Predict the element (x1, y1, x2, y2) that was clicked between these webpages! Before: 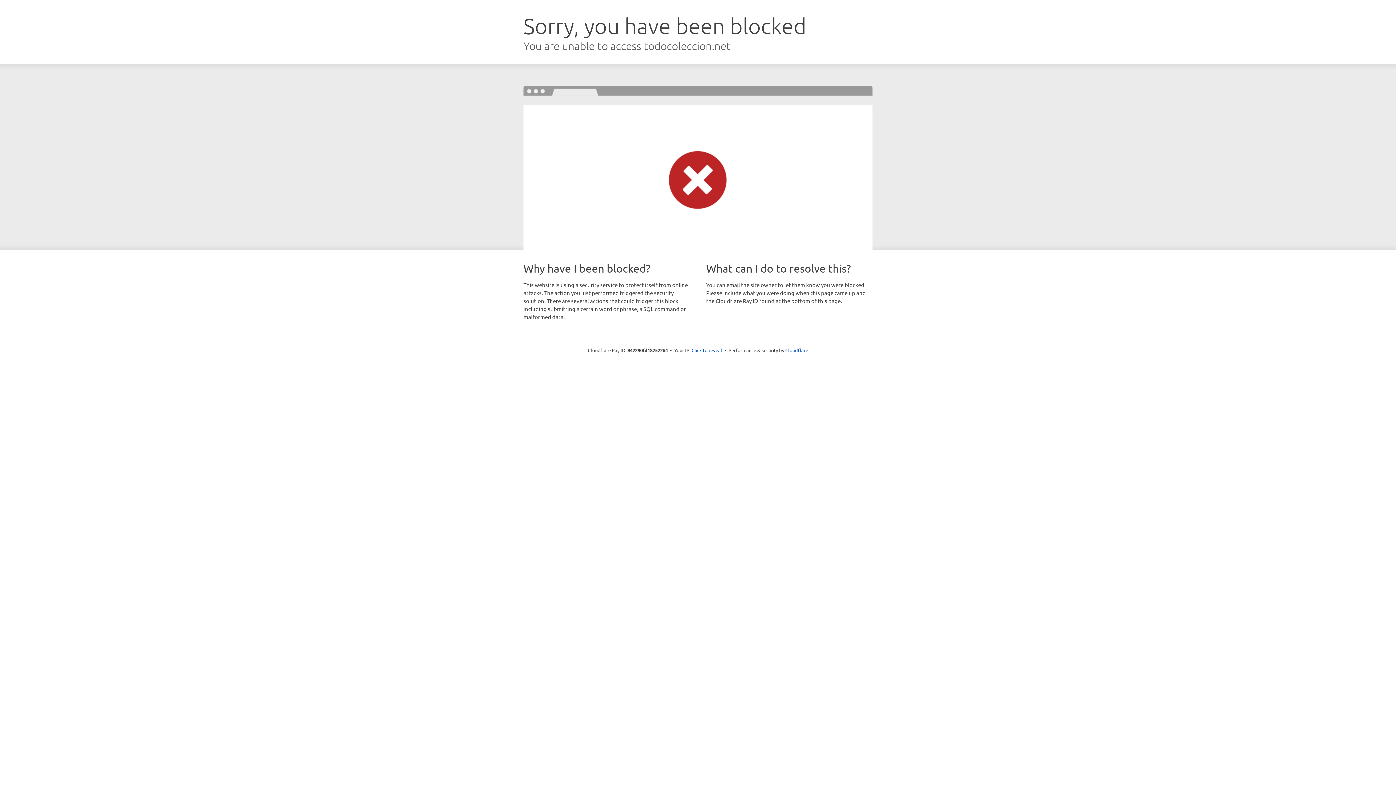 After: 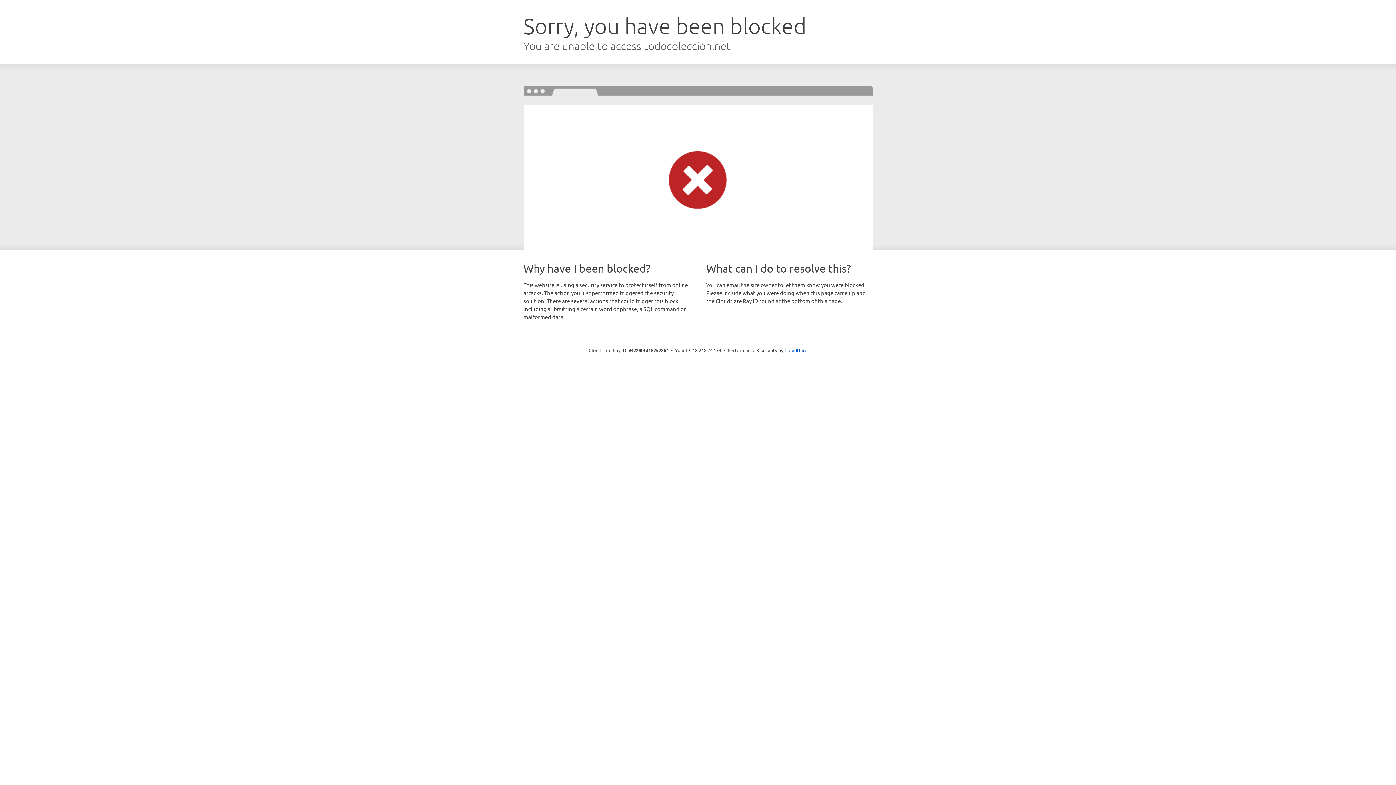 Action: label: Click to reveal bbox: (691, 346, 722, 353)